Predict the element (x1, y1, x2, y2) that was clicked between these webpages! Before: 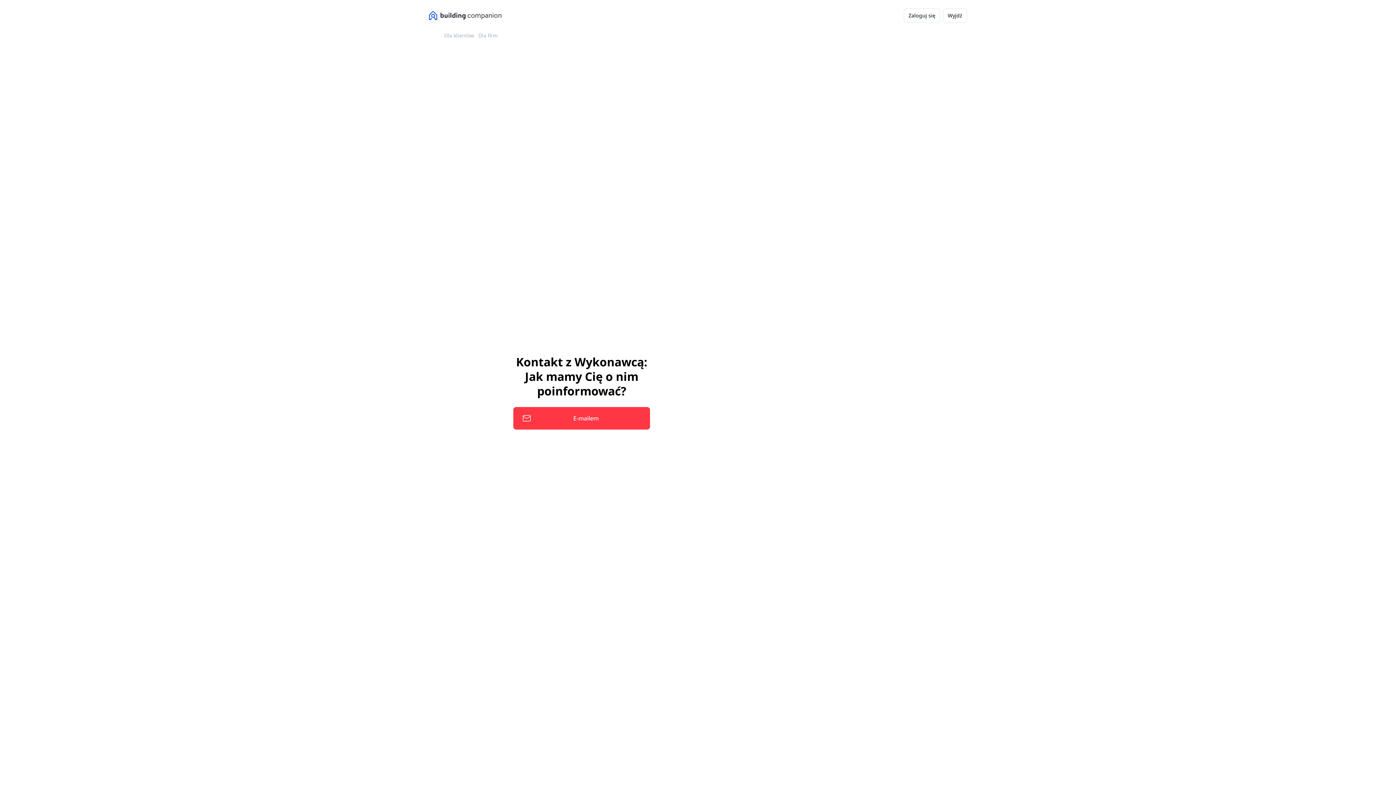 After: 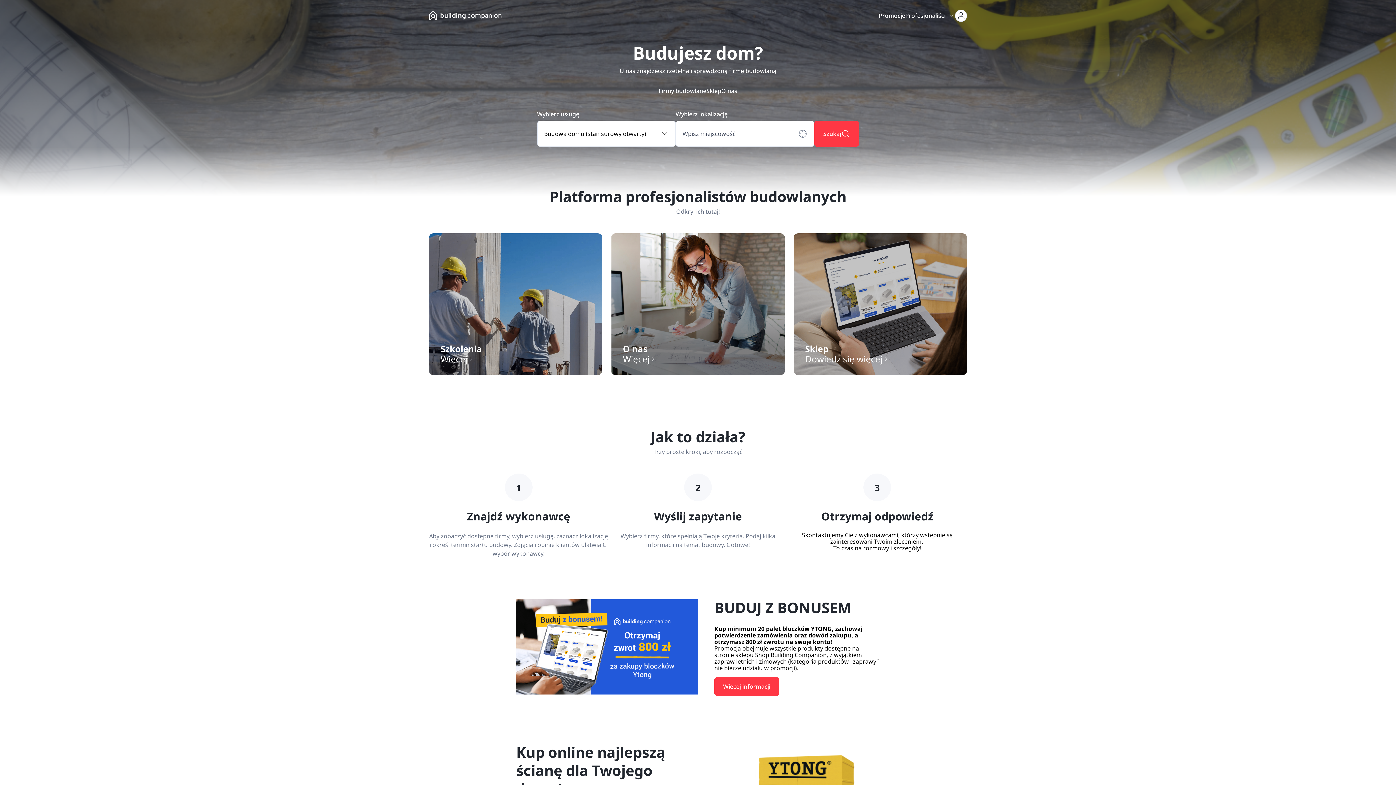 Action: label: Wyjdź bbox: (943, 8, 967, 22)